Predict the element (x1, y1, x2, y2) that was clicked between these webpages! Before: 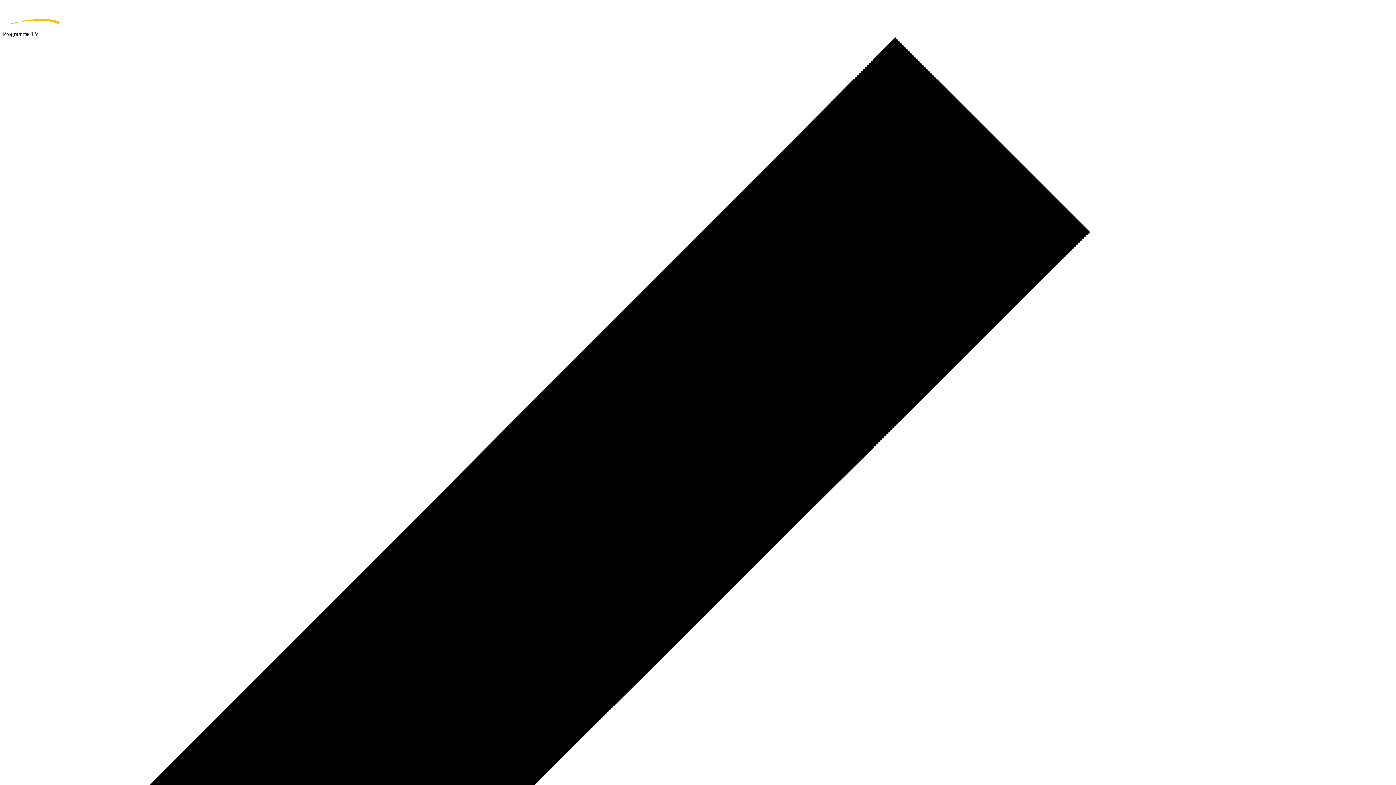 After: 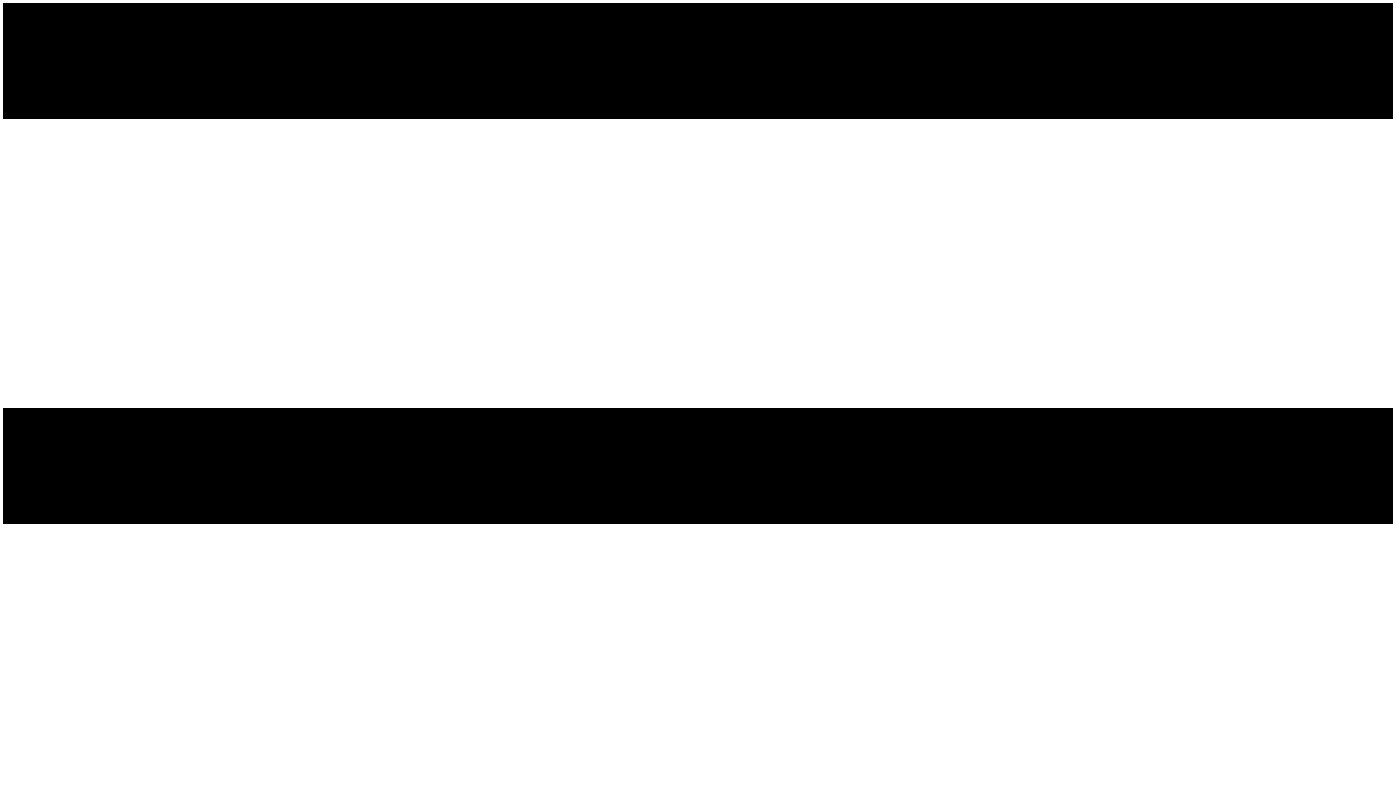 Action: bbox: (2, 2, 1393, 30) label: home page